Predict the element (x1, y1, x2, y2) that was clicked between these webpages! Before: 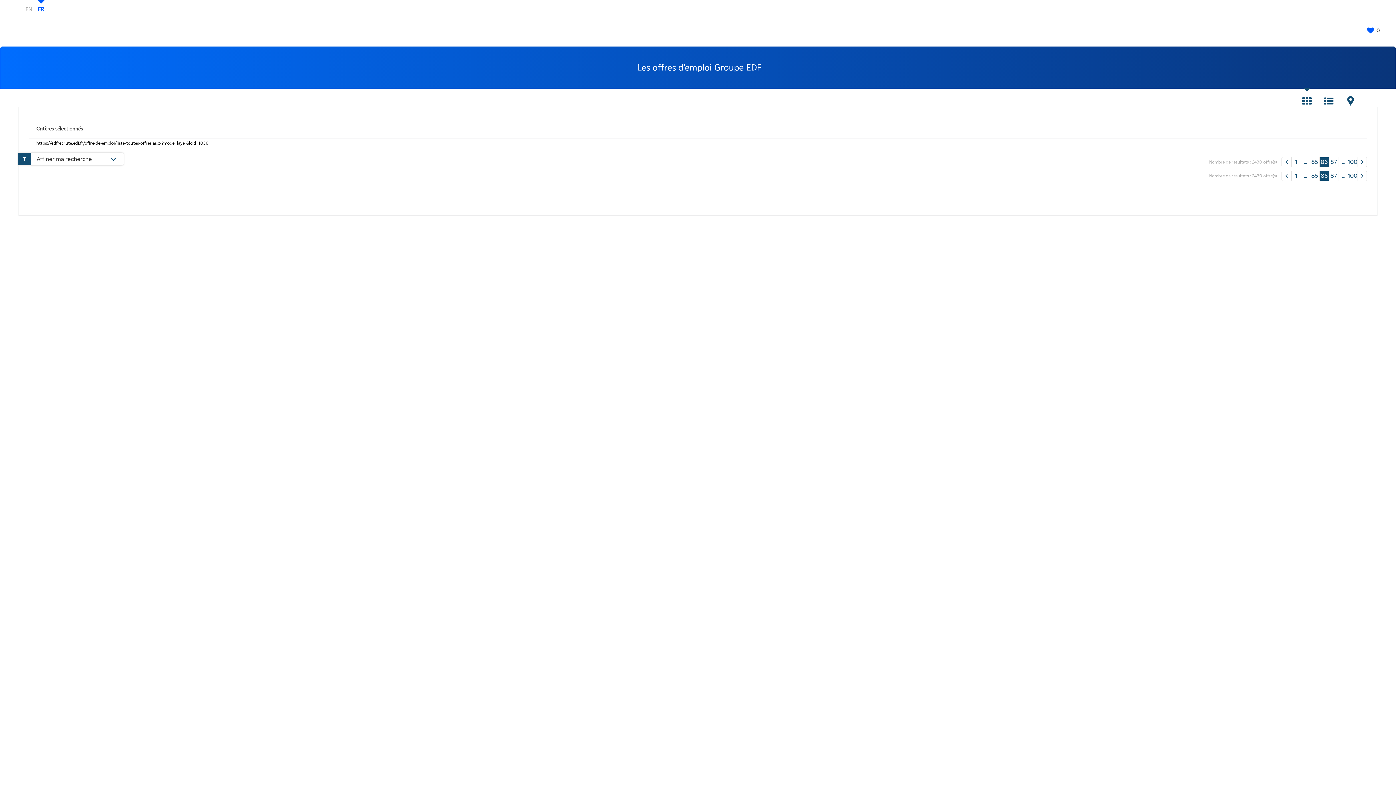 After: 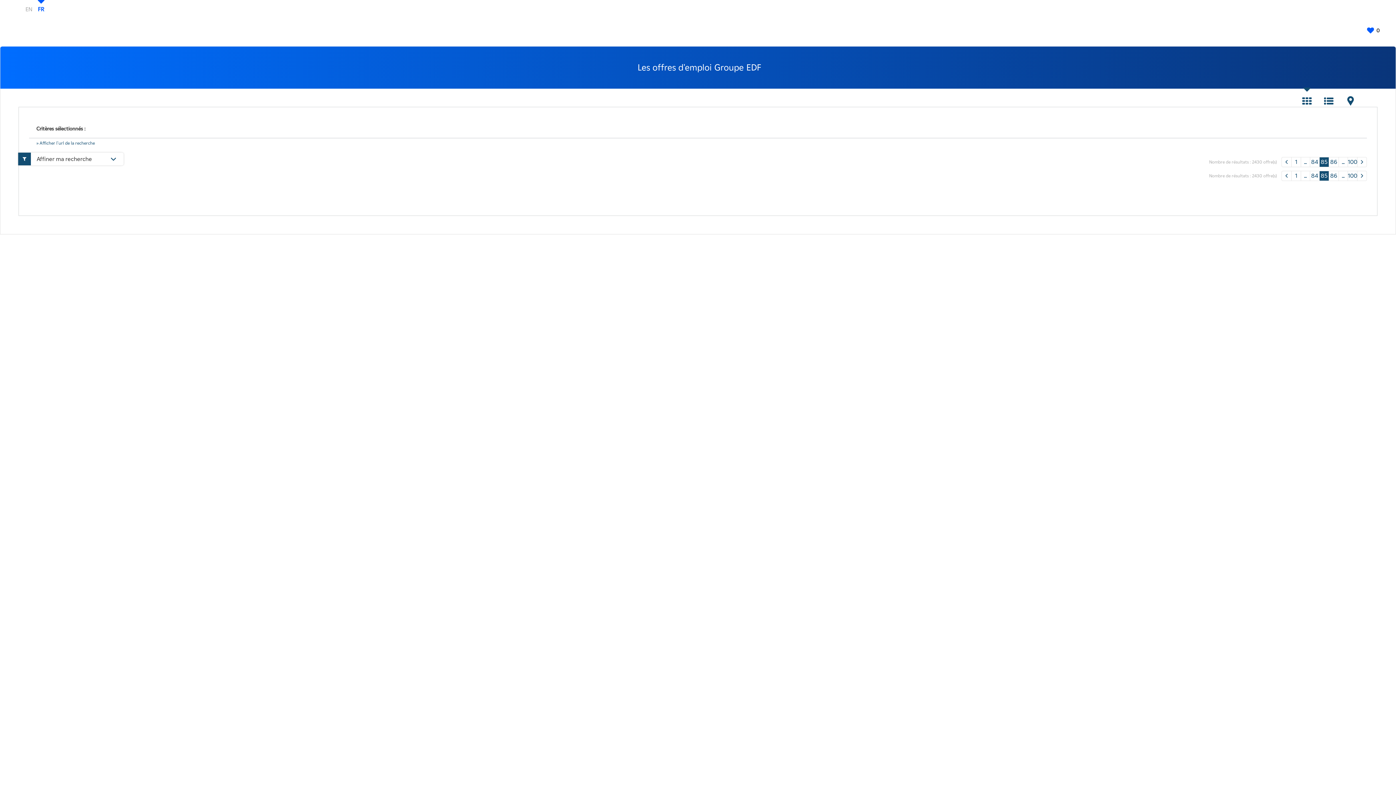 Action: bbox: (1282, 171, 1291, 180)